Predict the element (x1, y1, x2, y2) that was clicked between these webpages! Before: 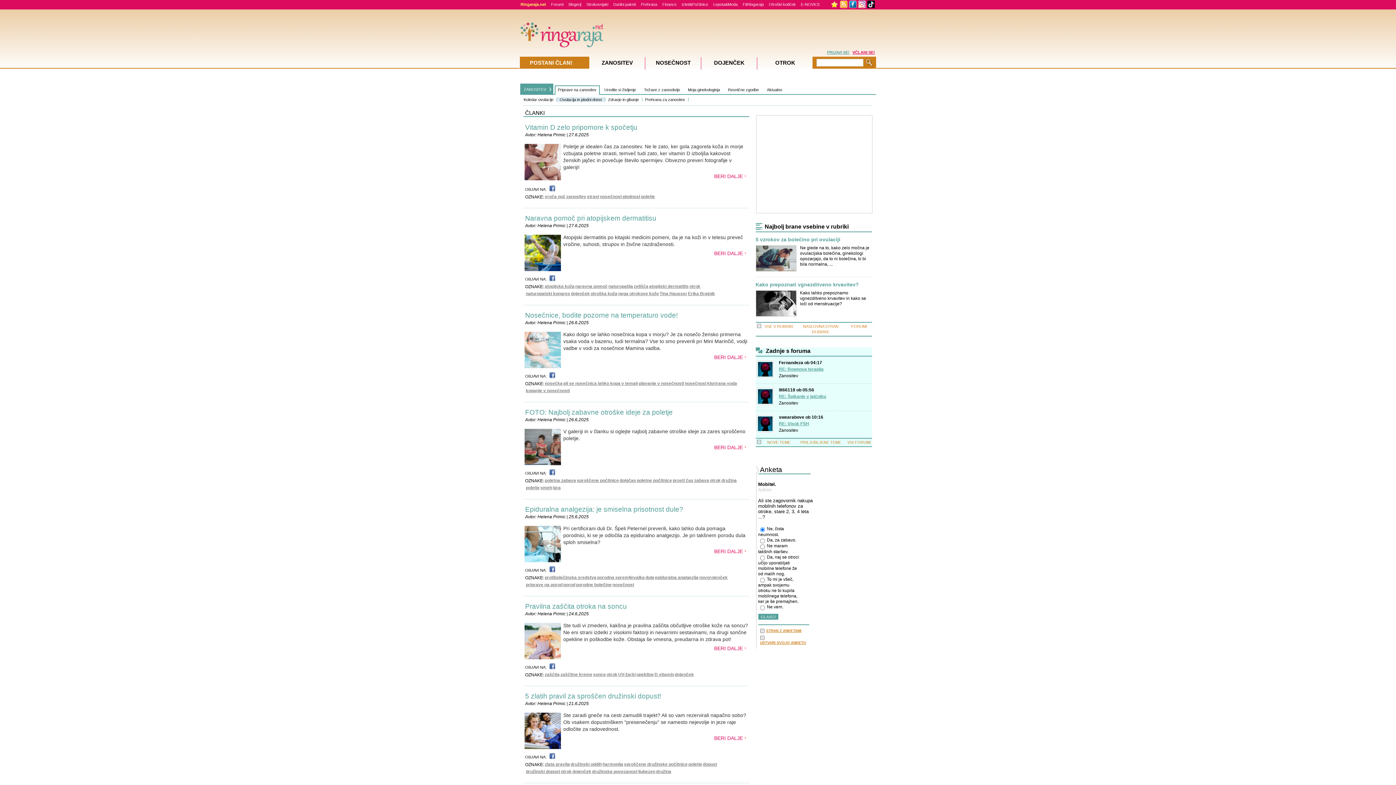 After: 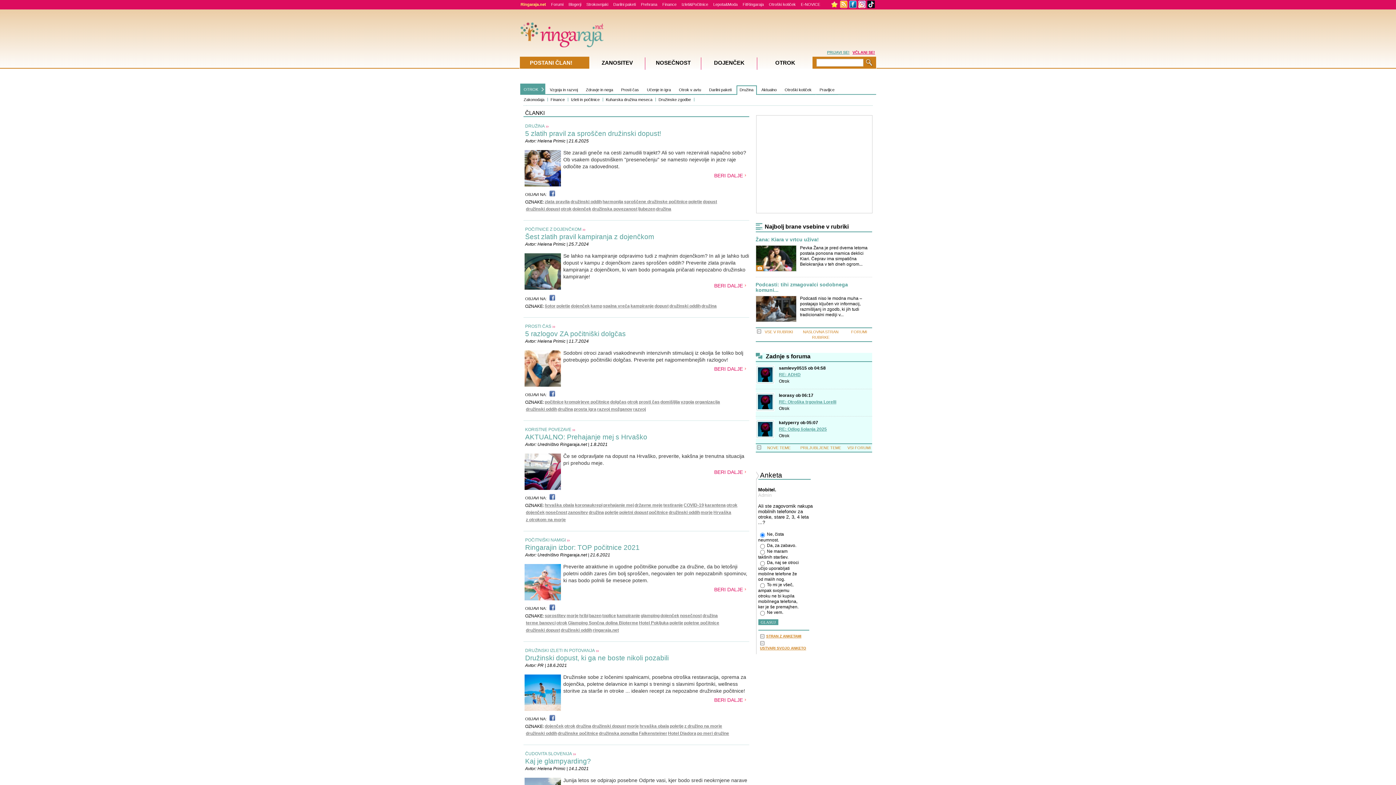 Action: label: družinski oddih bbox: (570, 762, 602, 767)